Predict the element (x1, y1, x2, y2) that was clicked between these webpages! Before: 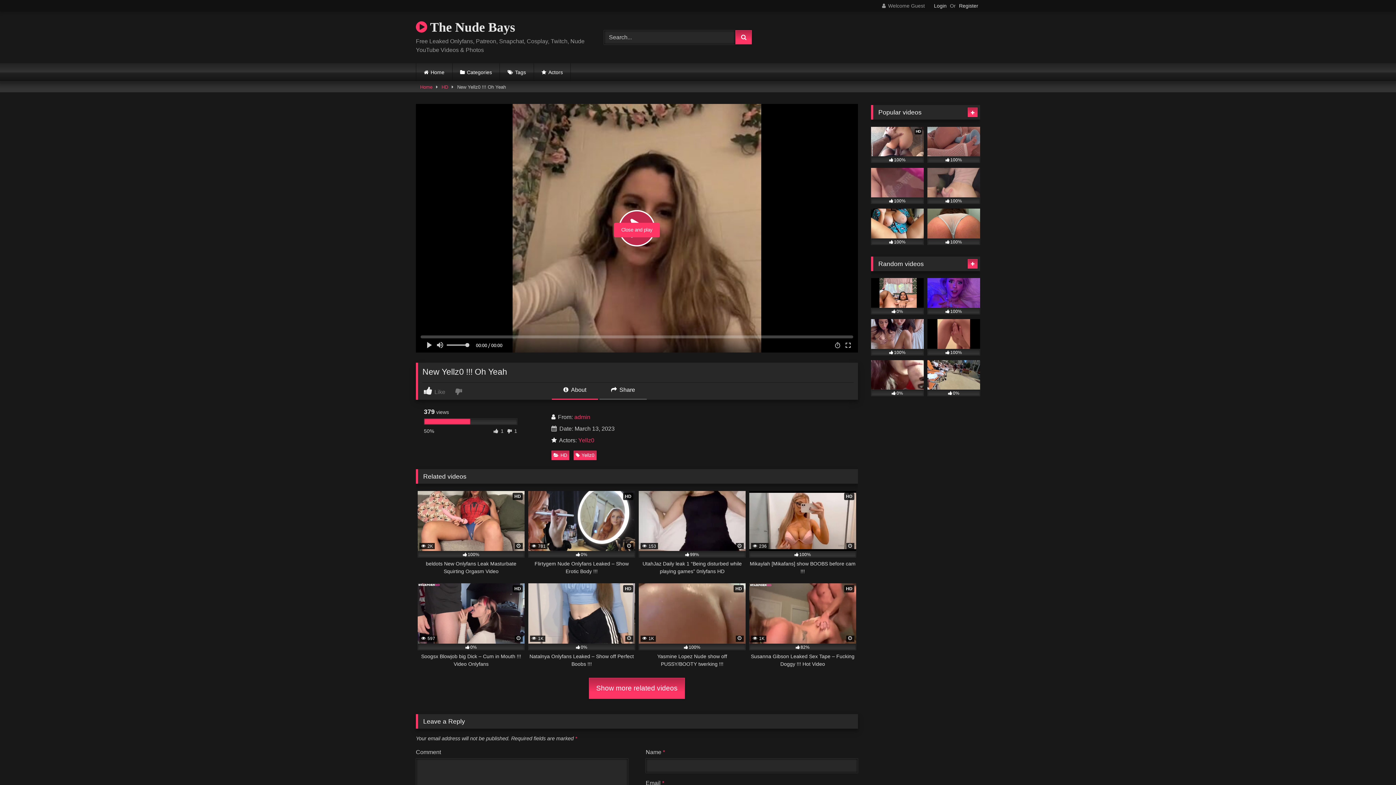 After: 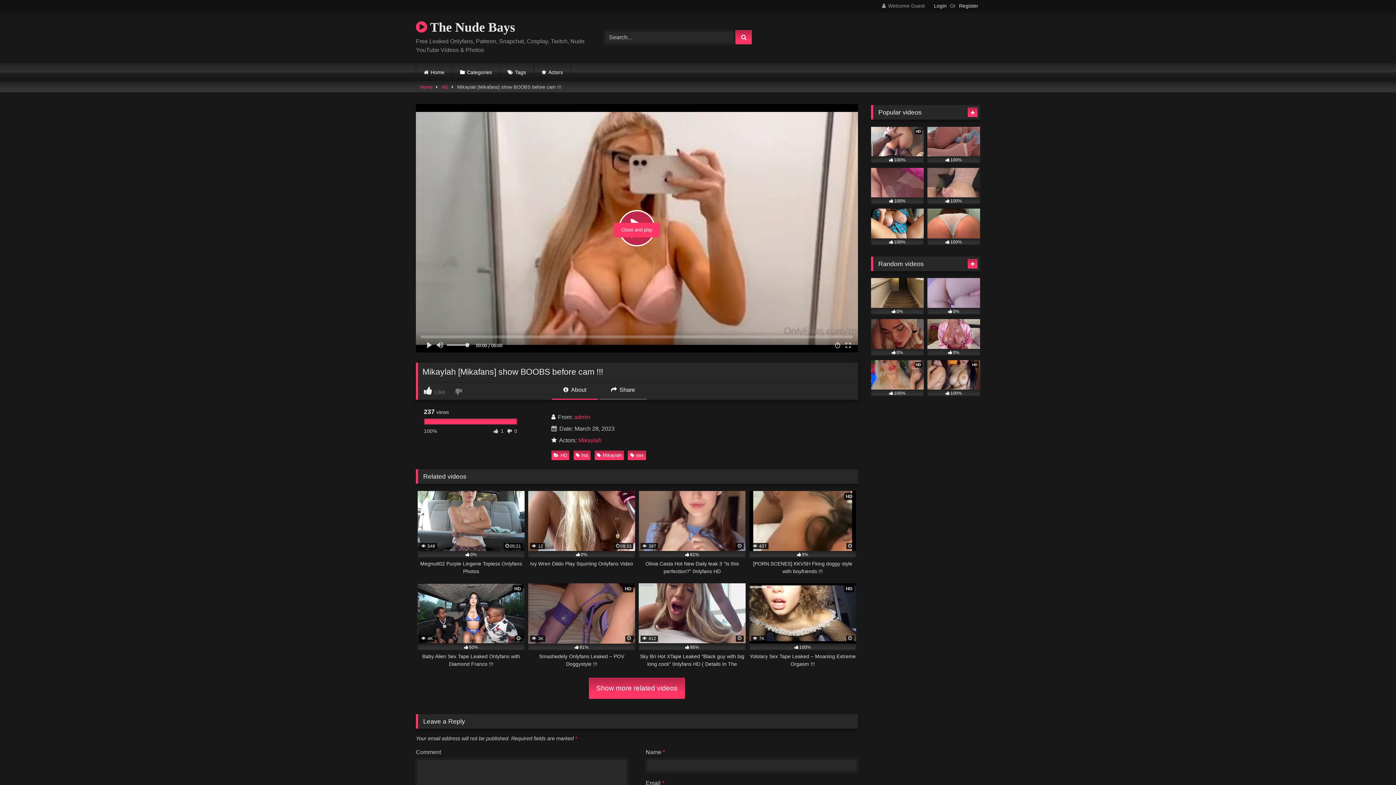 Action: label: HD
 236
100%
Mikaylah [Mikafans] show BOOBS before cam !!! bbox: (749, 491, 856, 575)